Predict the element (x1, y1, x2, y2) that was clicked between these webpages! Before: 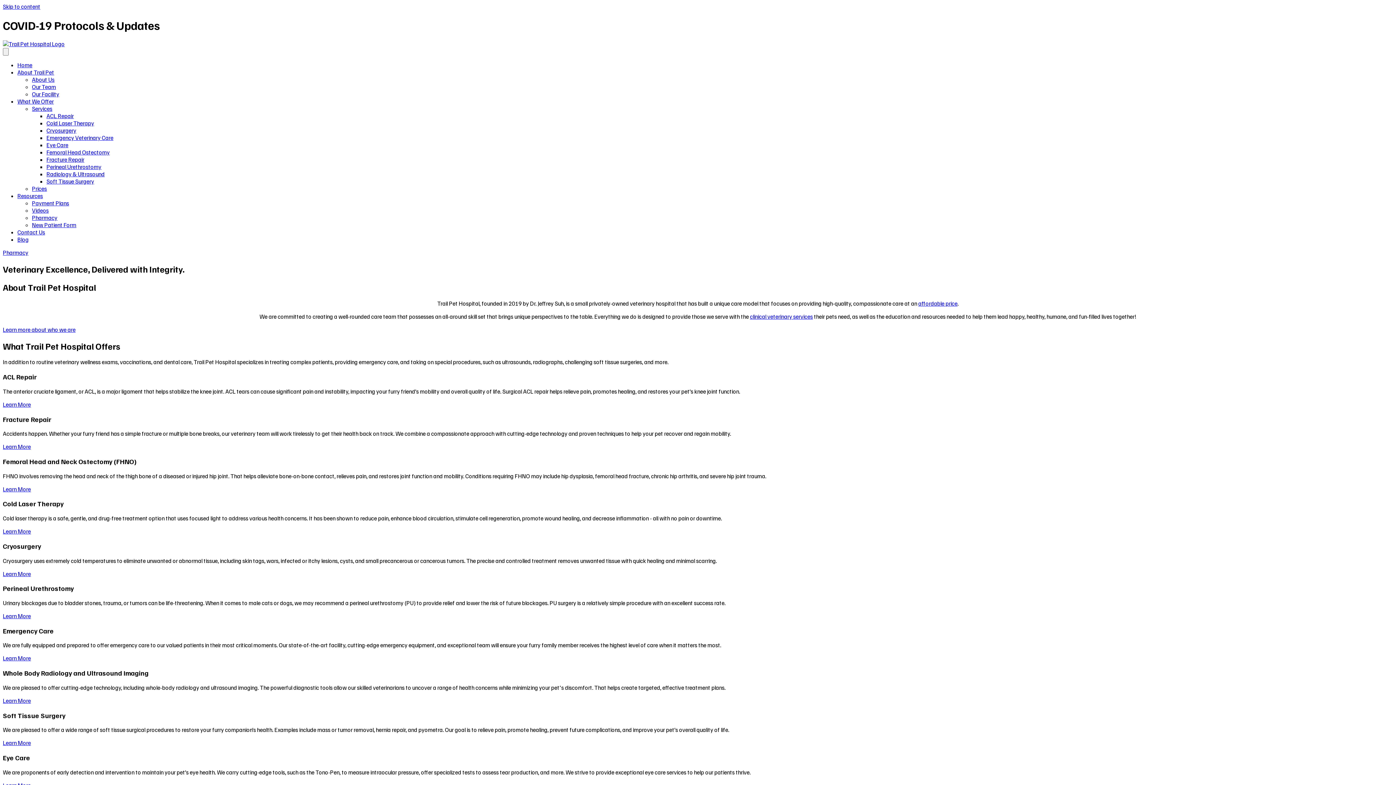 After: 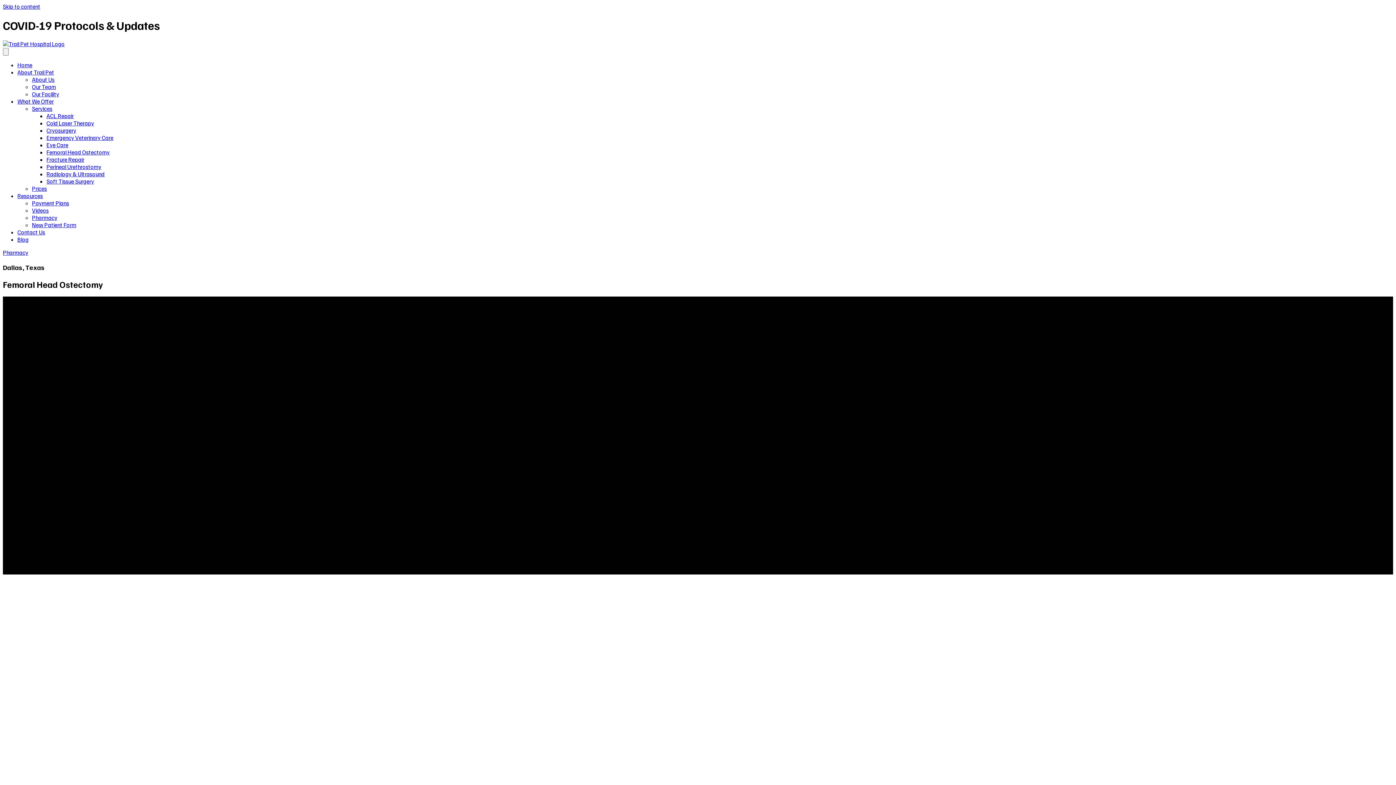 Action: label: Learn More bbox: (2, 485, 30, 492)